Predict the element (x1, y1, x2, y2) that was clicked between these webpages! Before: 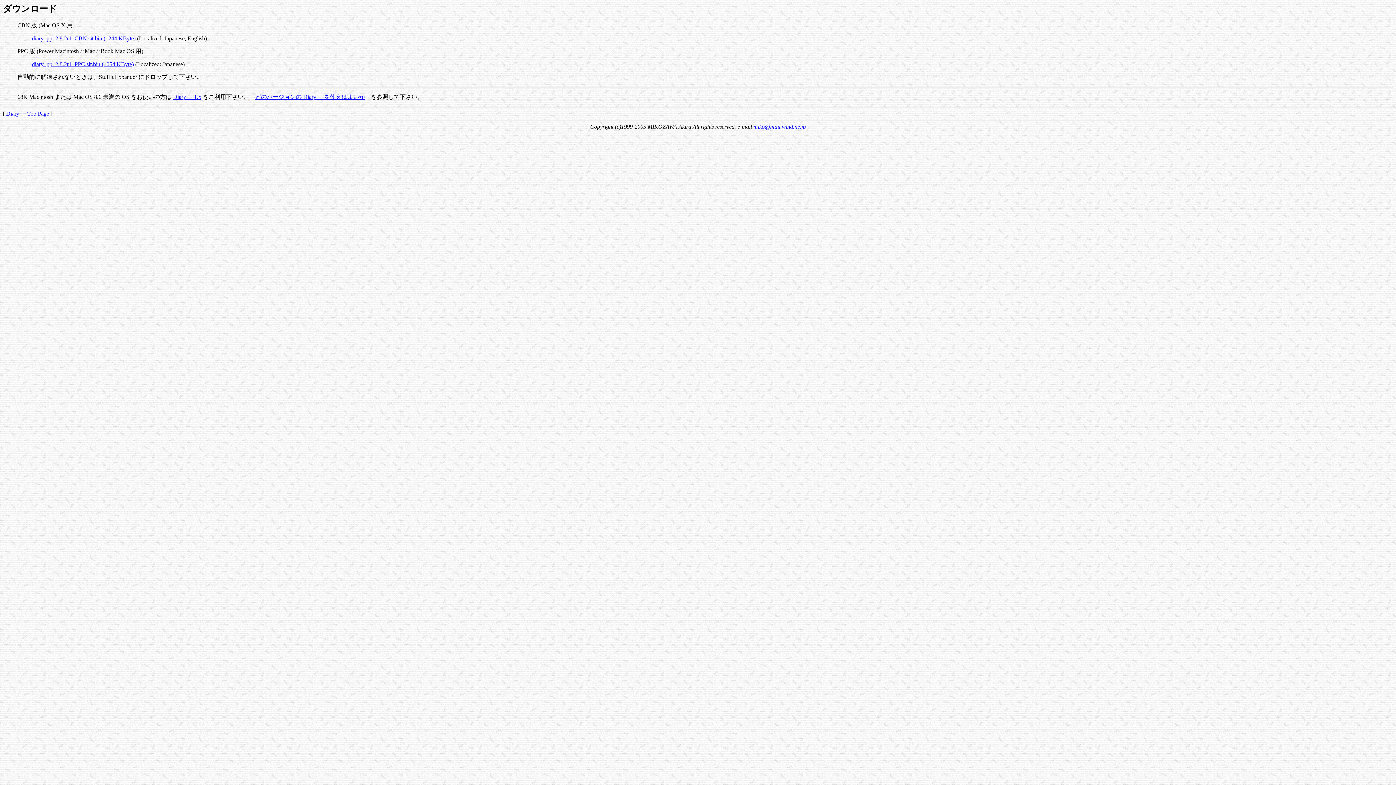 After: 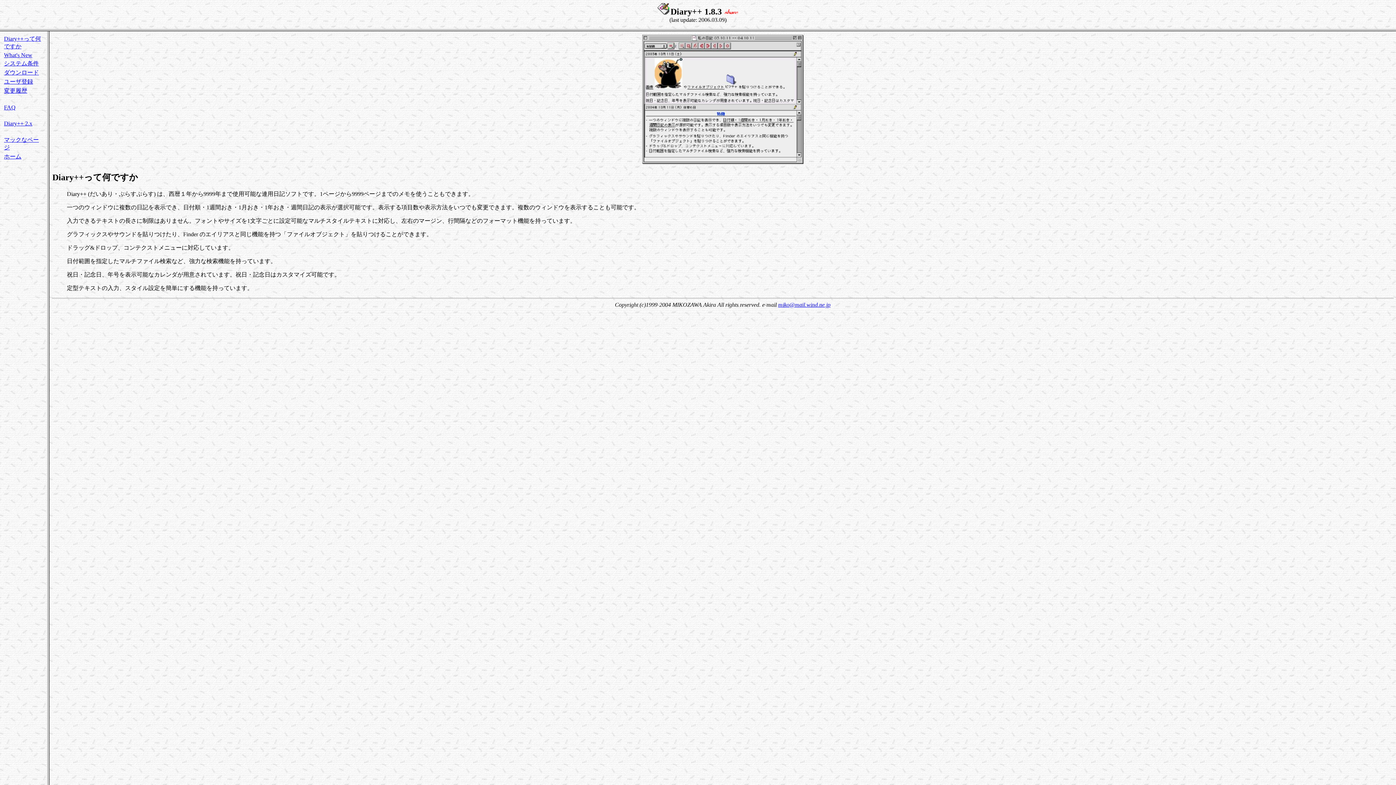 Action: label: Diary++ 1.x bbox: (173, 93, 201, 99)